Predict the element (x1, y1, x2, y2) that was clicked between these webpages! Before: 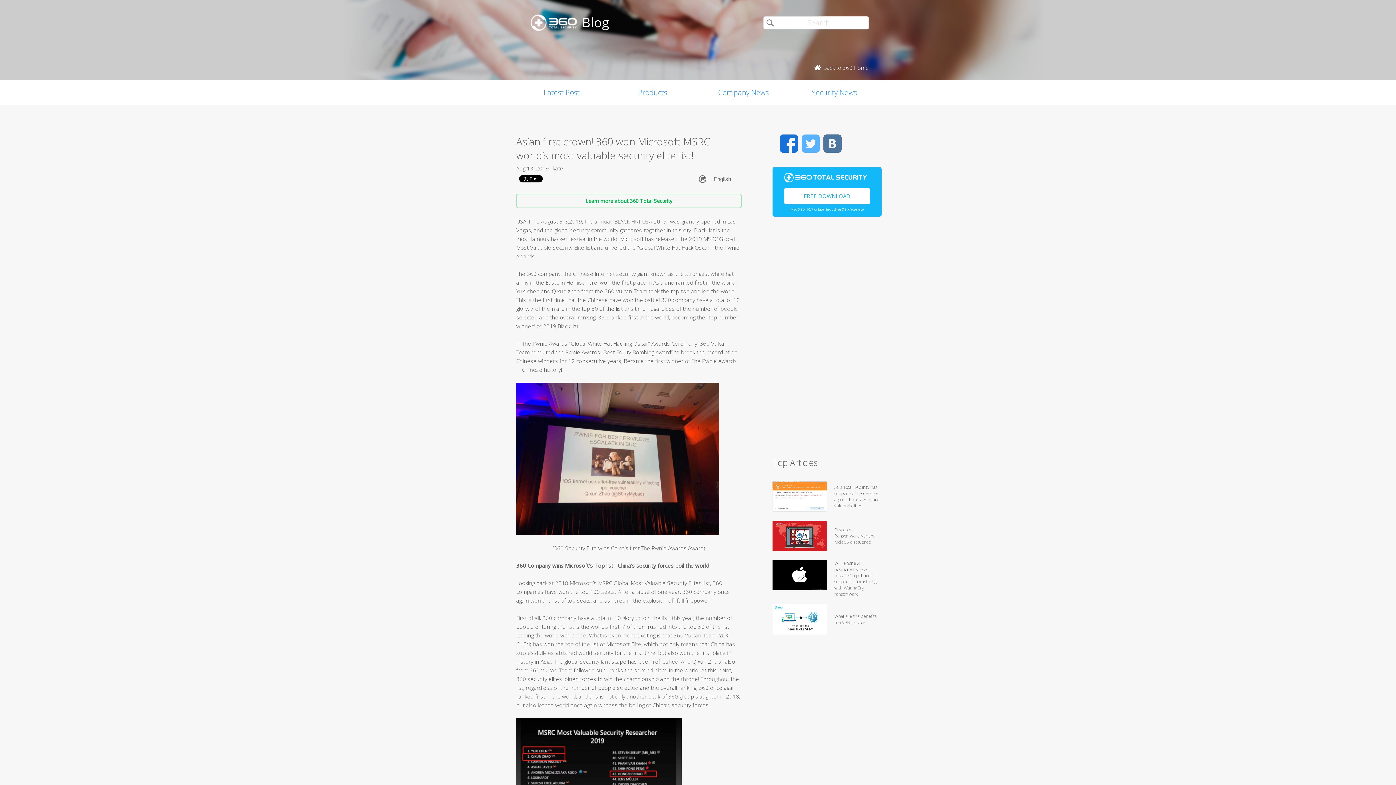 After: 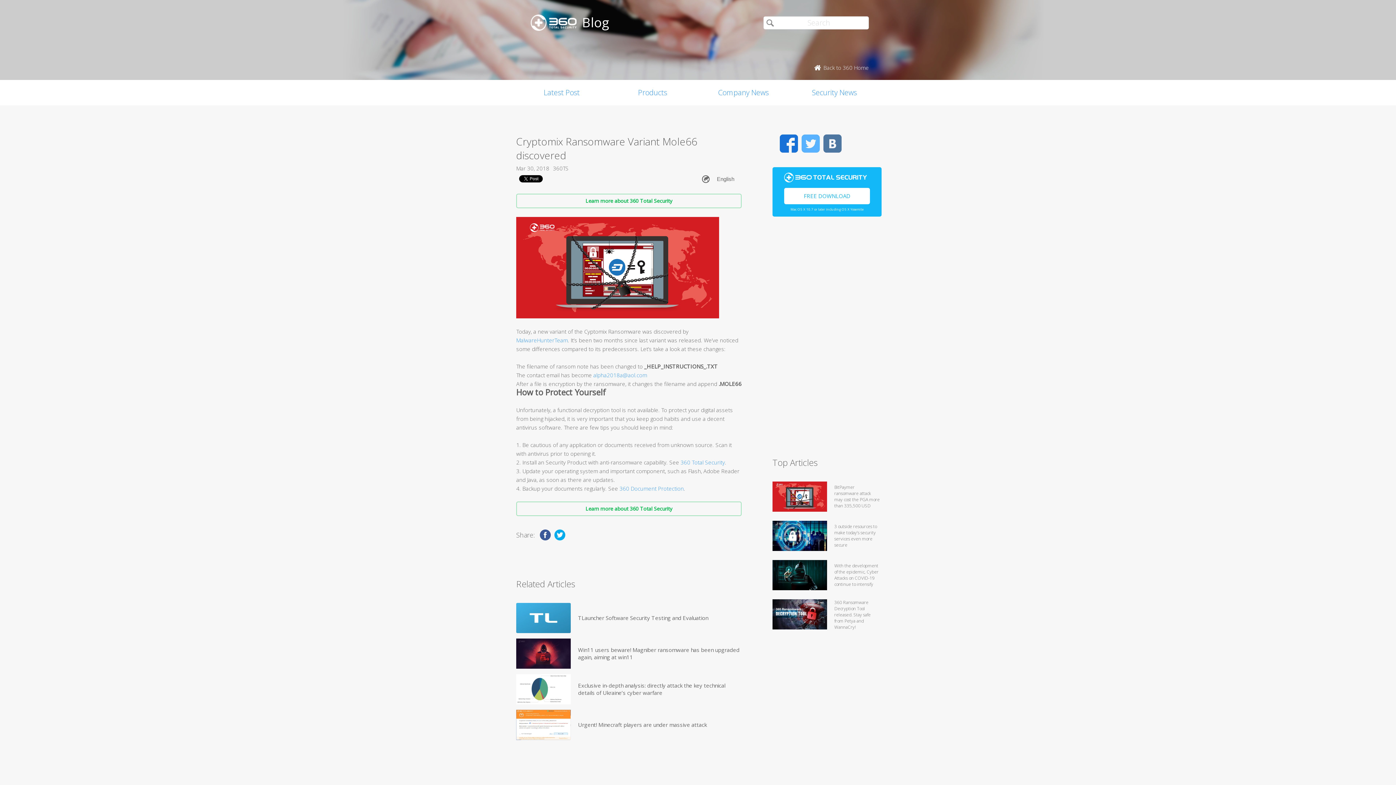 Action: label: Cryptomix Ransomware Variant Mole66 discovered bbox: (834, 520, 880, 551)